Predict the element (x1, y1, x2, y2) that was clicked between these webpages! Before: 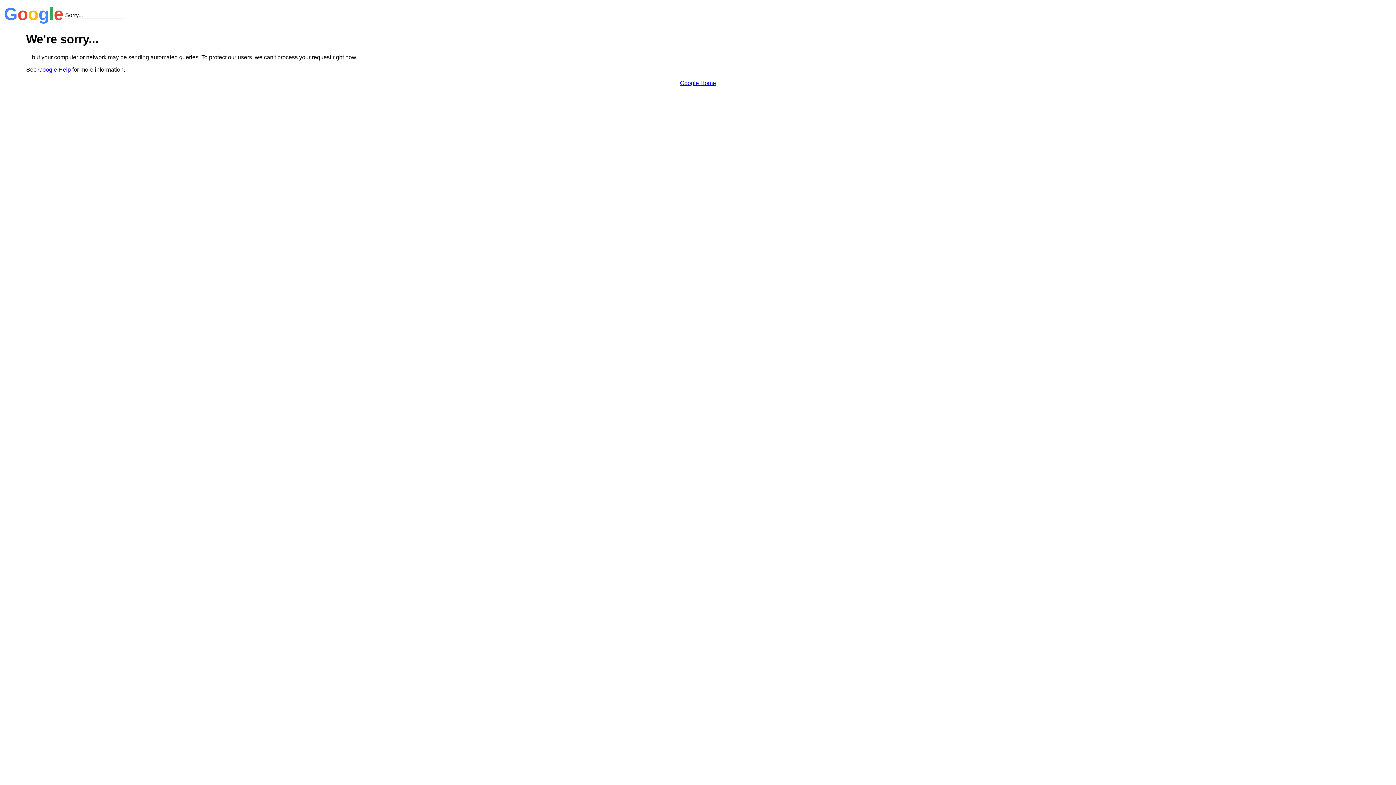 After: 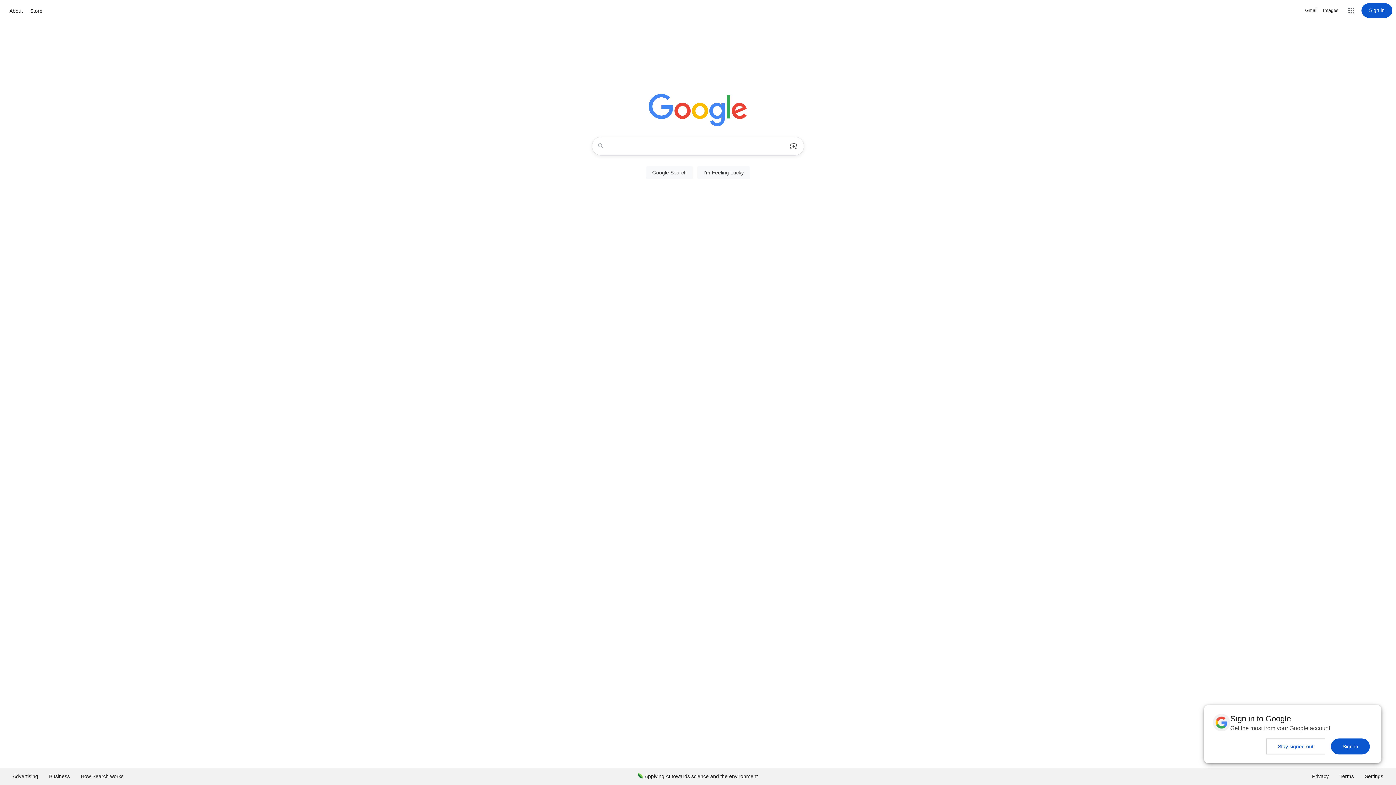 Action: bbox: (680, 79, 716, 86) label: Google Home